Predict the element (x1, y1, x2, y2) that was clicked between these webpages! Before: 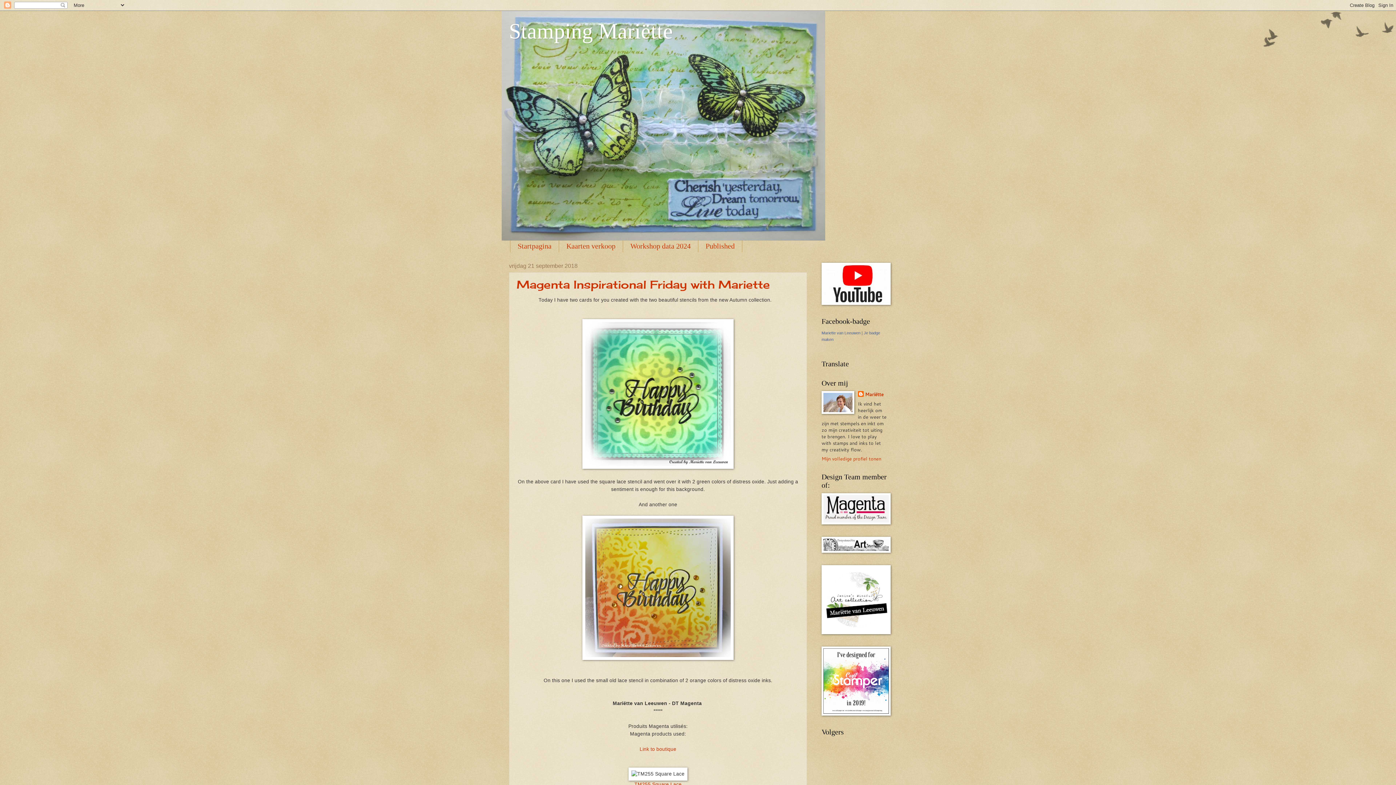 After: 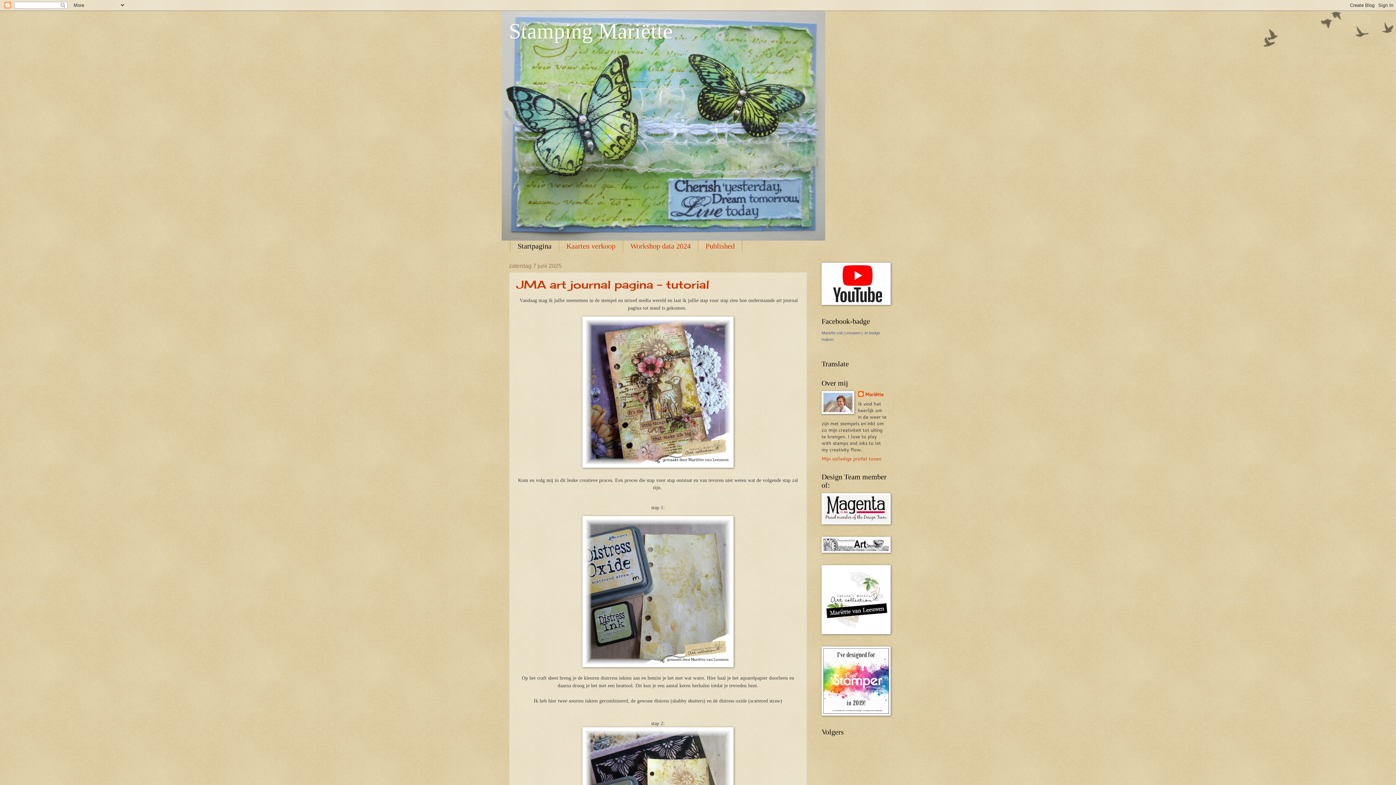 Action: bbox: (509, 19, 673, 43) label: Stamping Mariëtte